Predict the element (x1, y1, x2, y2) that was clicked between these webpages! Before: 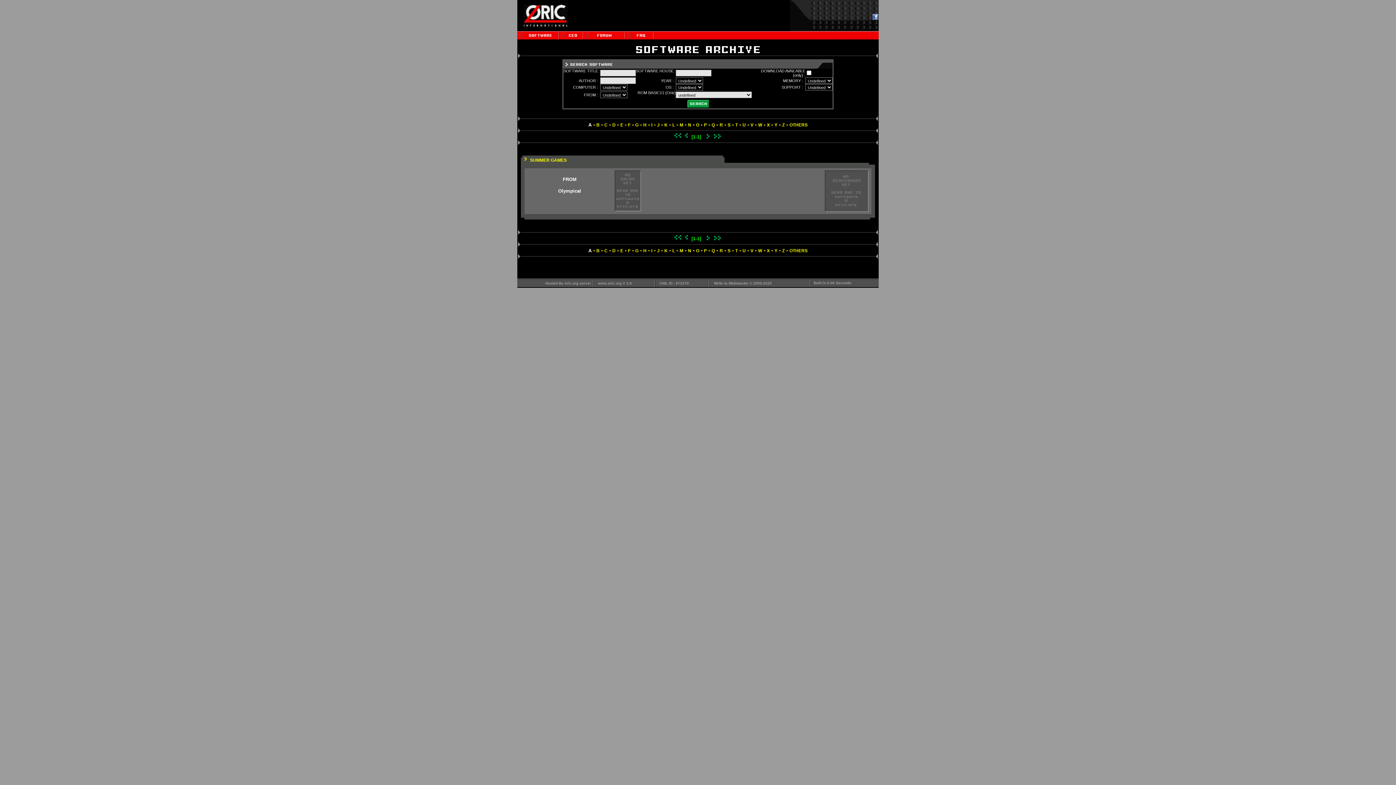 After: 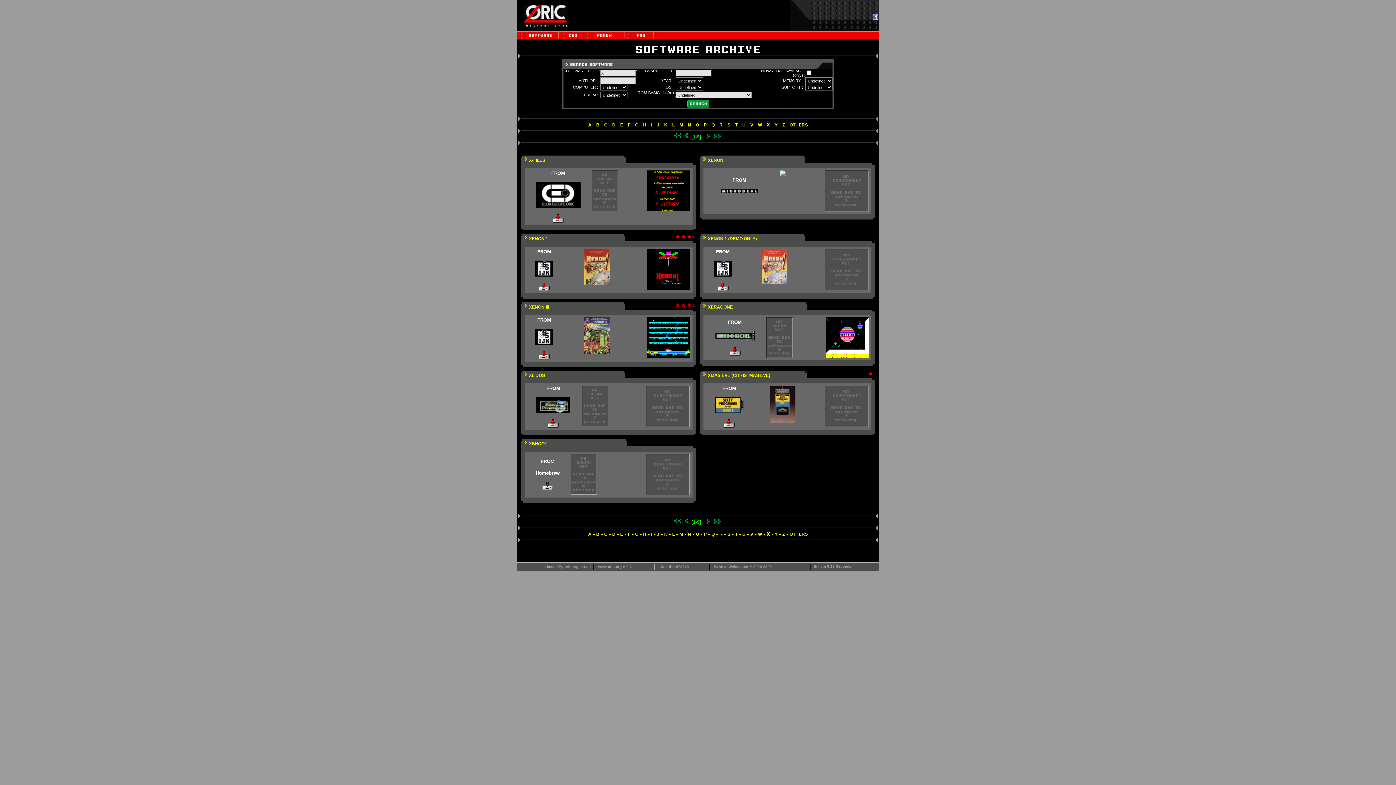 Action: bbox: (767, 122, 770, 127) label: X